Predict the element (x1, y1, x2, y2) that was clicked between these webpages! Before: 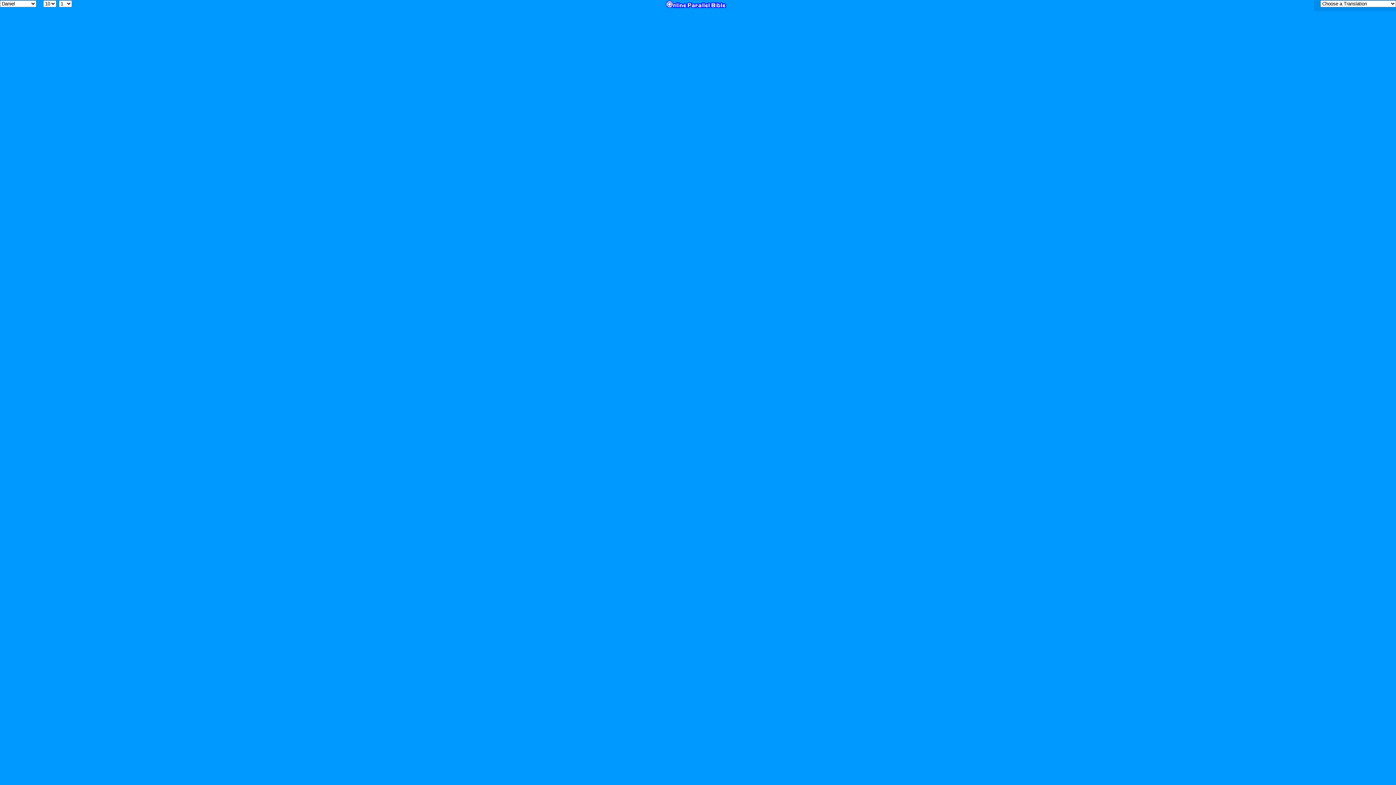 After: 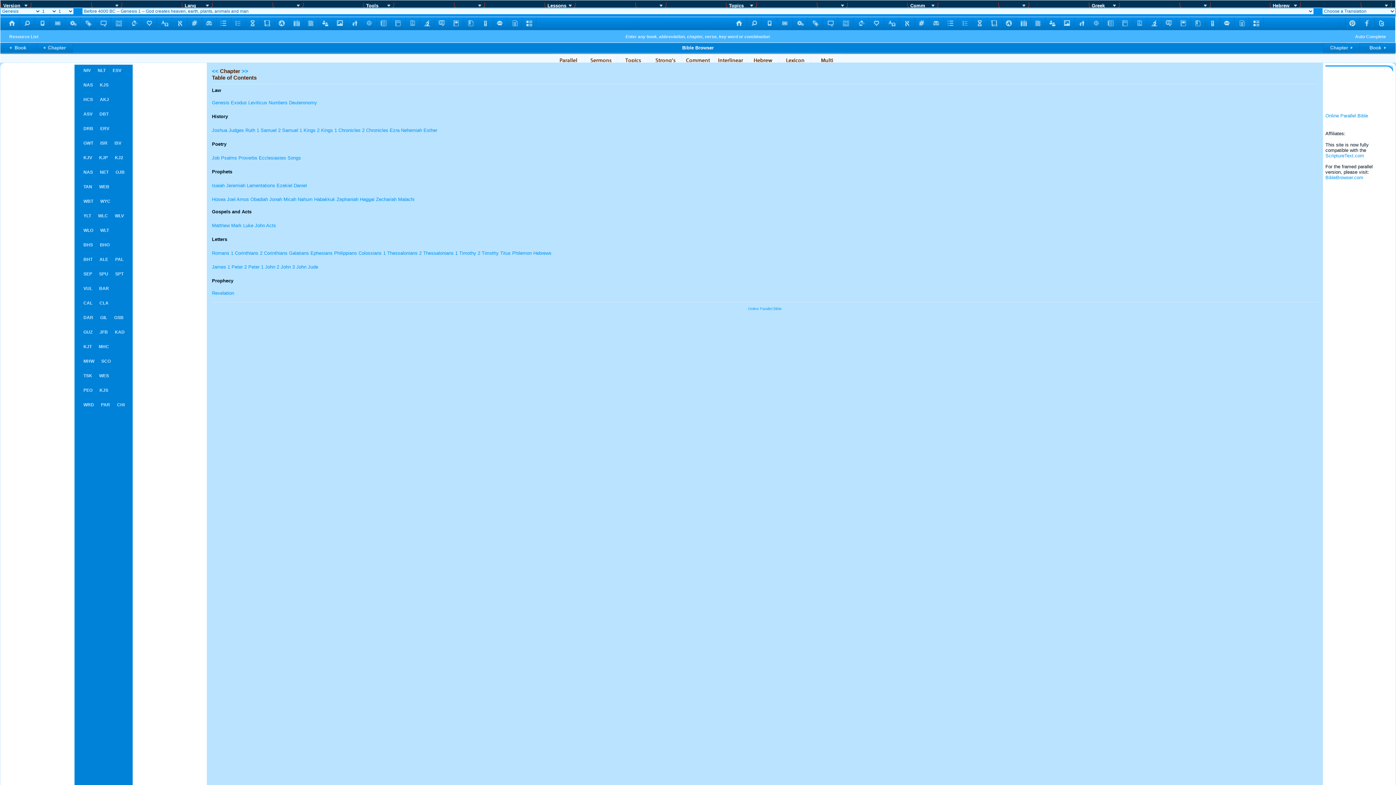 Action: bbox: (662, 3, 733, 9)